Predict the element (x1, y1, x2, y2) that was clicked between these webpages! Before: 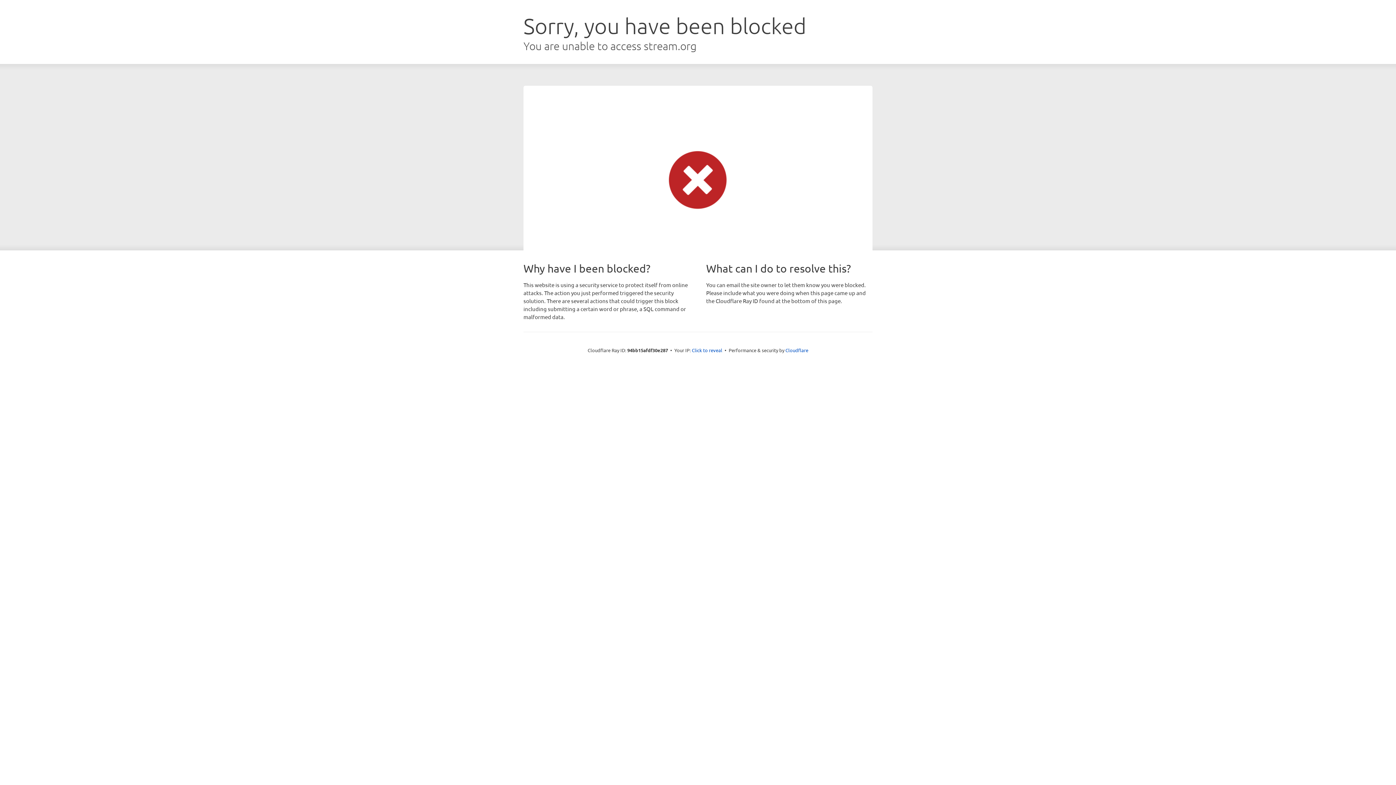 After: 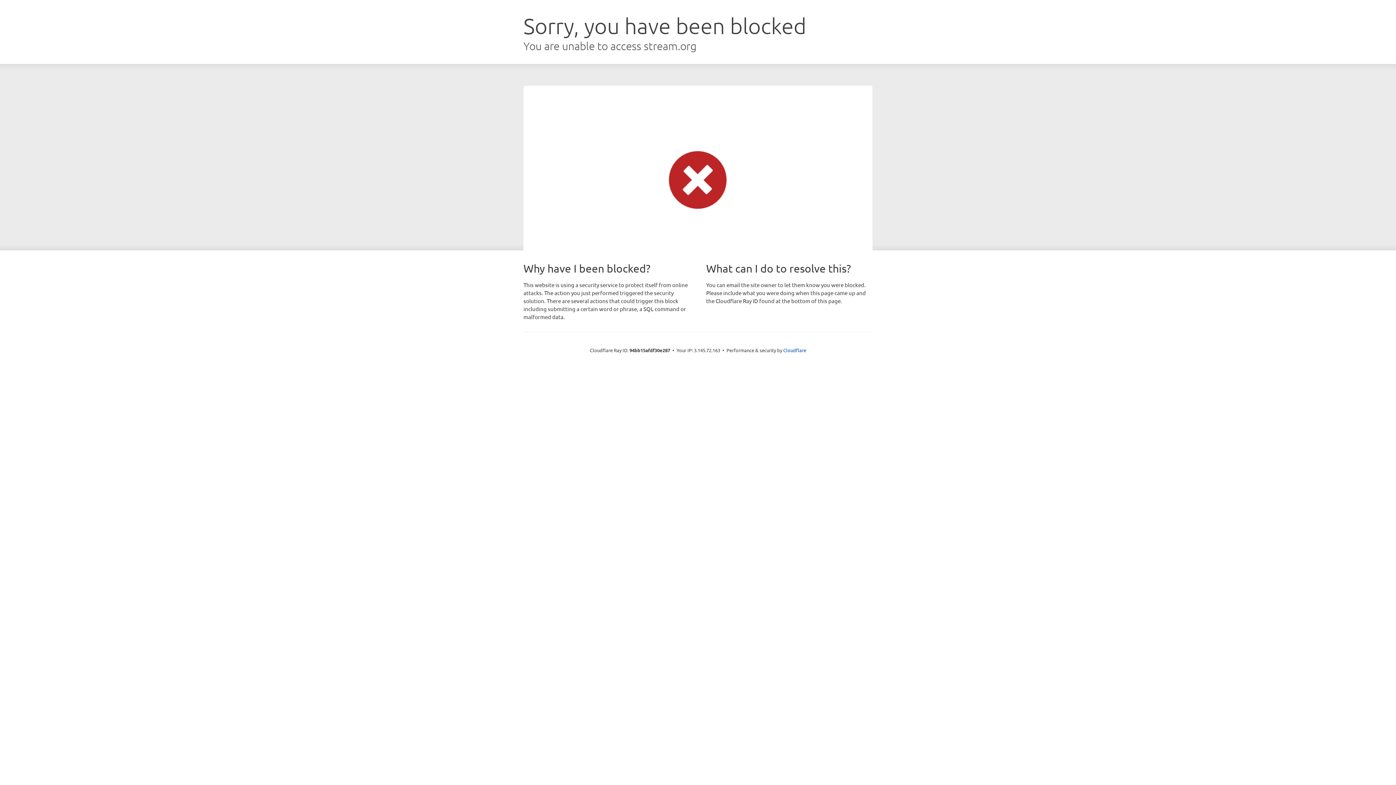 Action: label: Click to reveal bbox: (692, 346, 722, 353)